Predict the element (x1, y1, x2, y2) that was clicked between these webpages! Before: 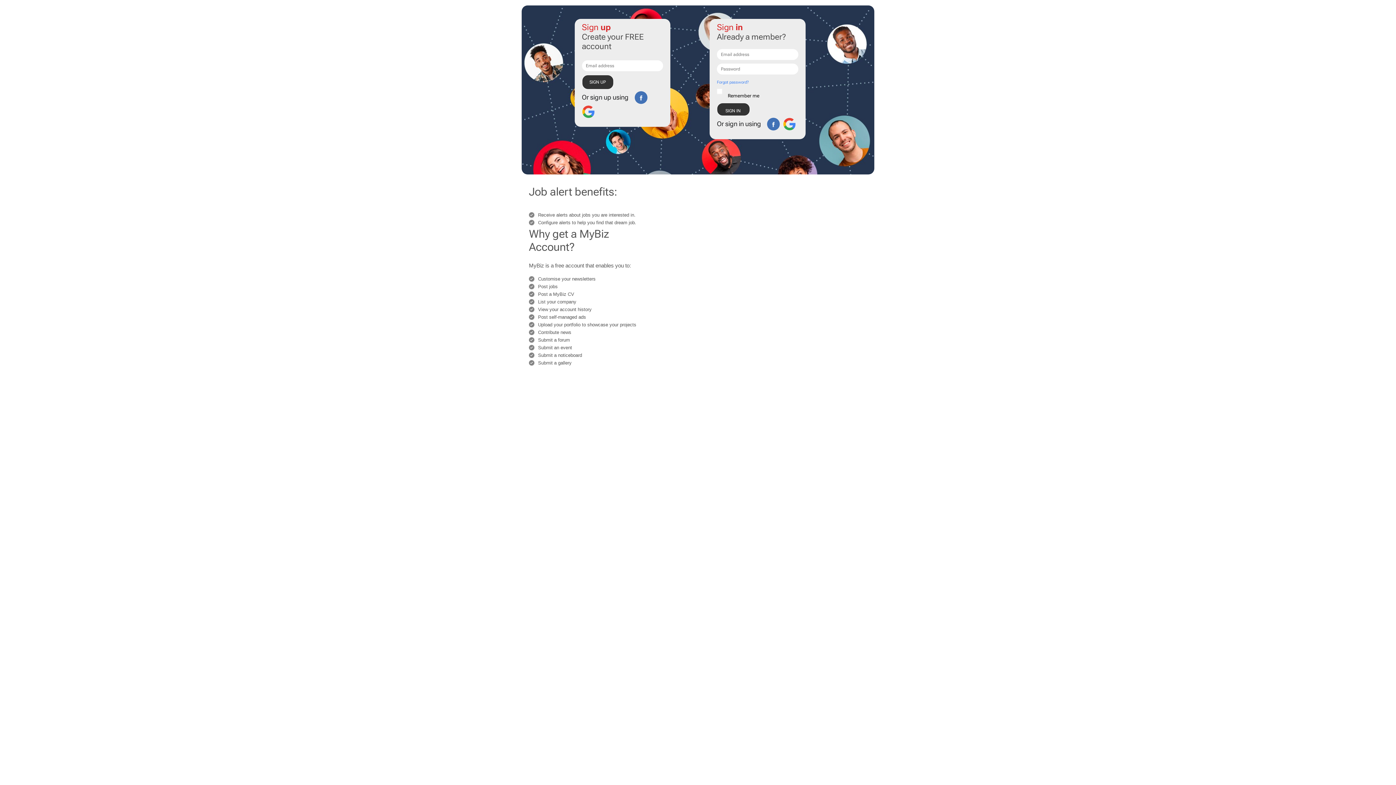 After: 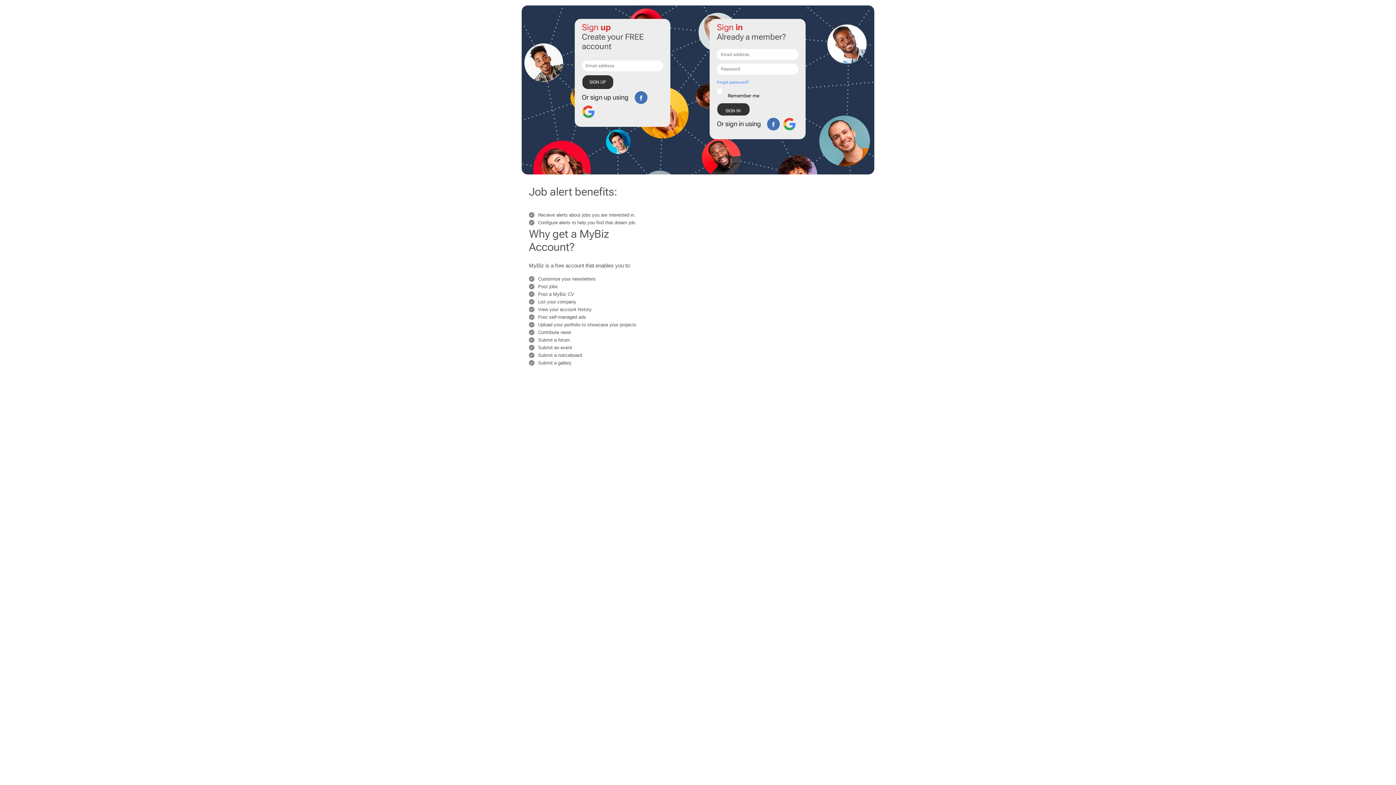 Action: bbox: (634, 91, 647, 104)